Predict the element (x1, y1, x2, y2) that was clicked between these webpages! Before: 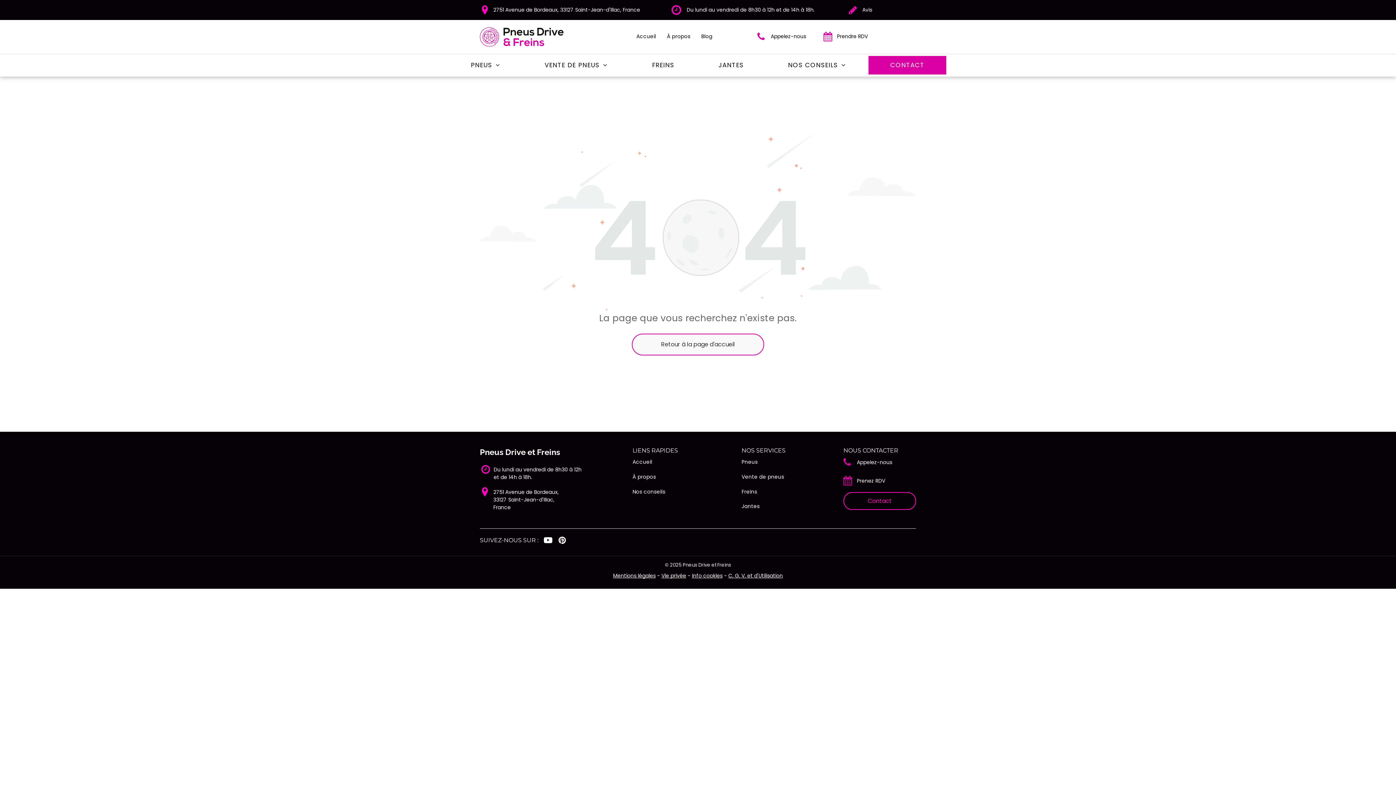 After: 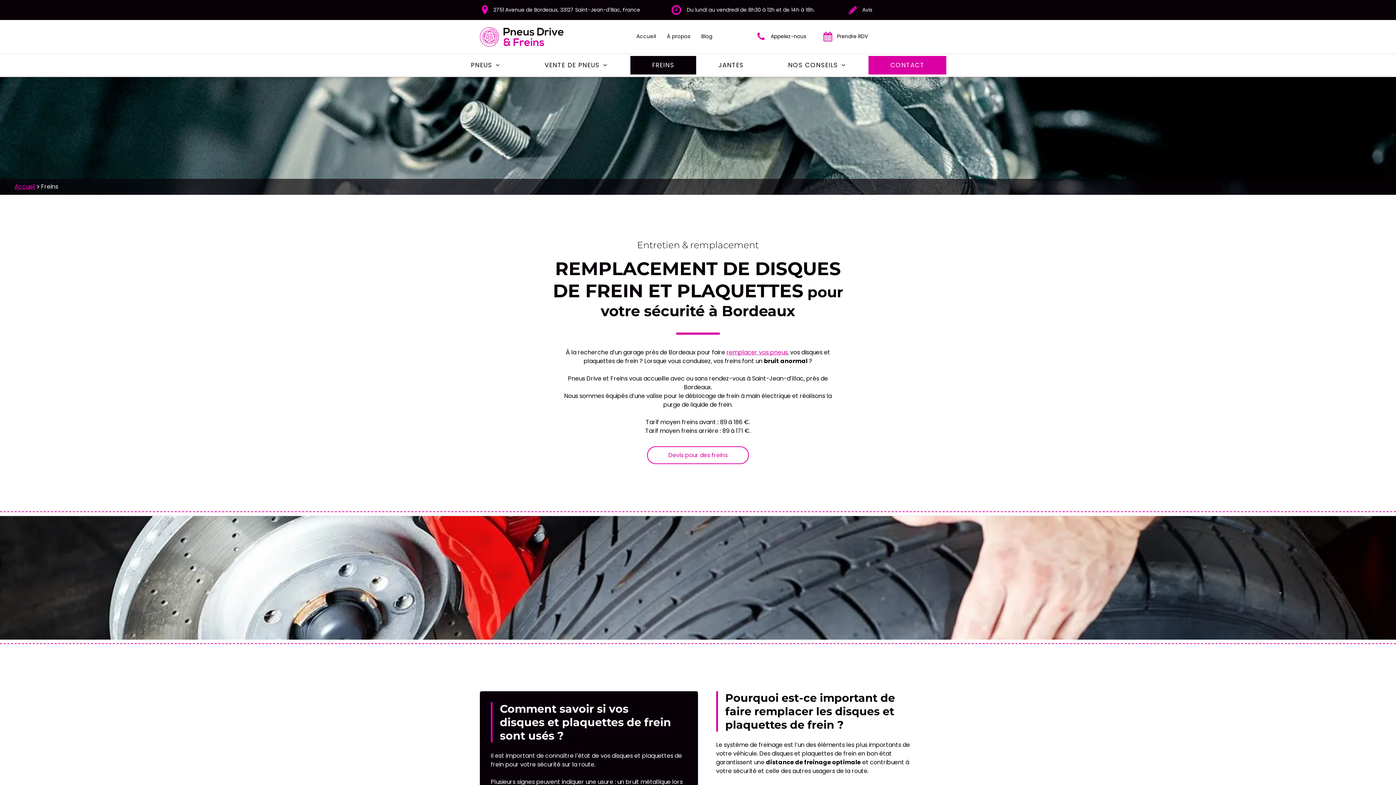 Action: label: FREINS bbox: (630, 56, 696, 74)